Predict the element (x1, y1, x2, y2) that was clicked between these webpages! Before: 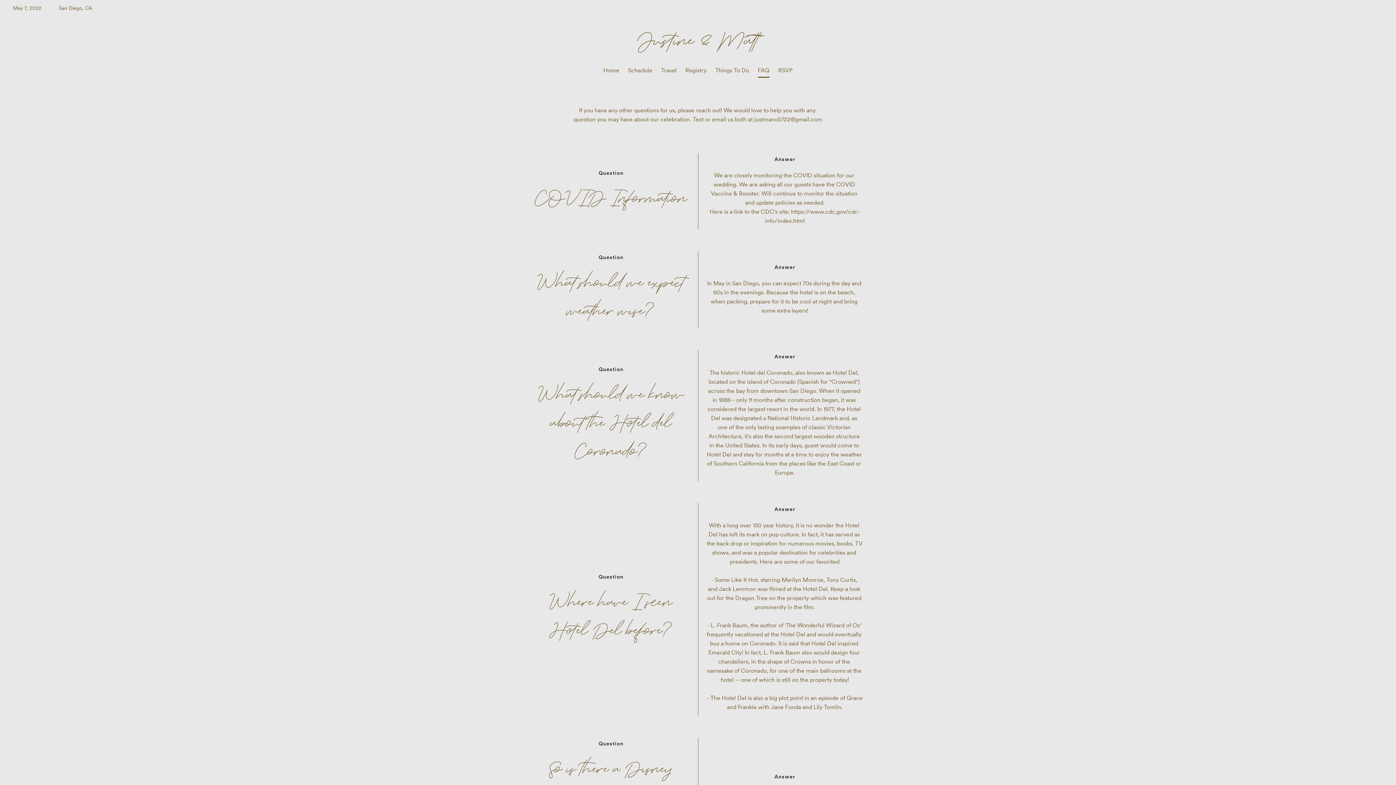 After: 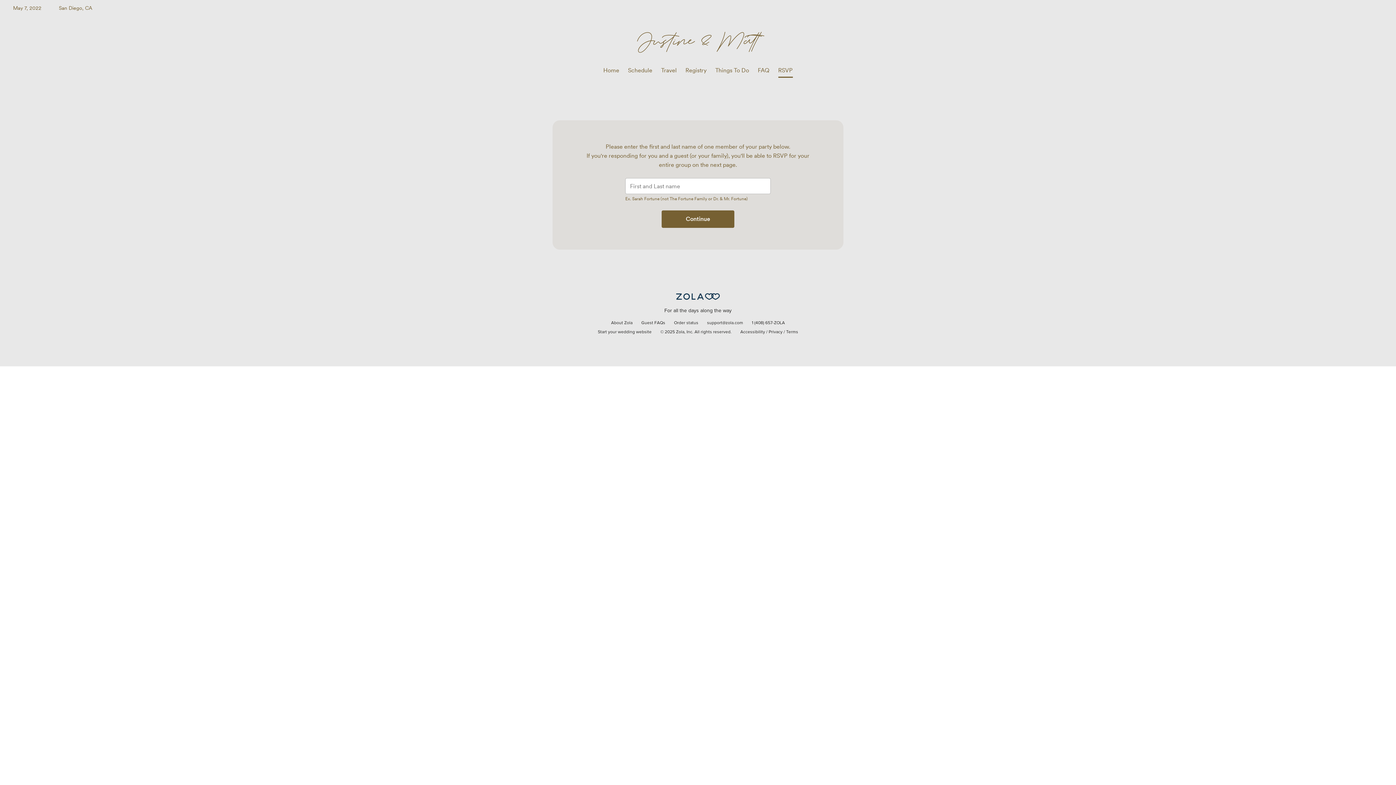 Action: label: RSVP bbox: (778, 66, 792, 73)